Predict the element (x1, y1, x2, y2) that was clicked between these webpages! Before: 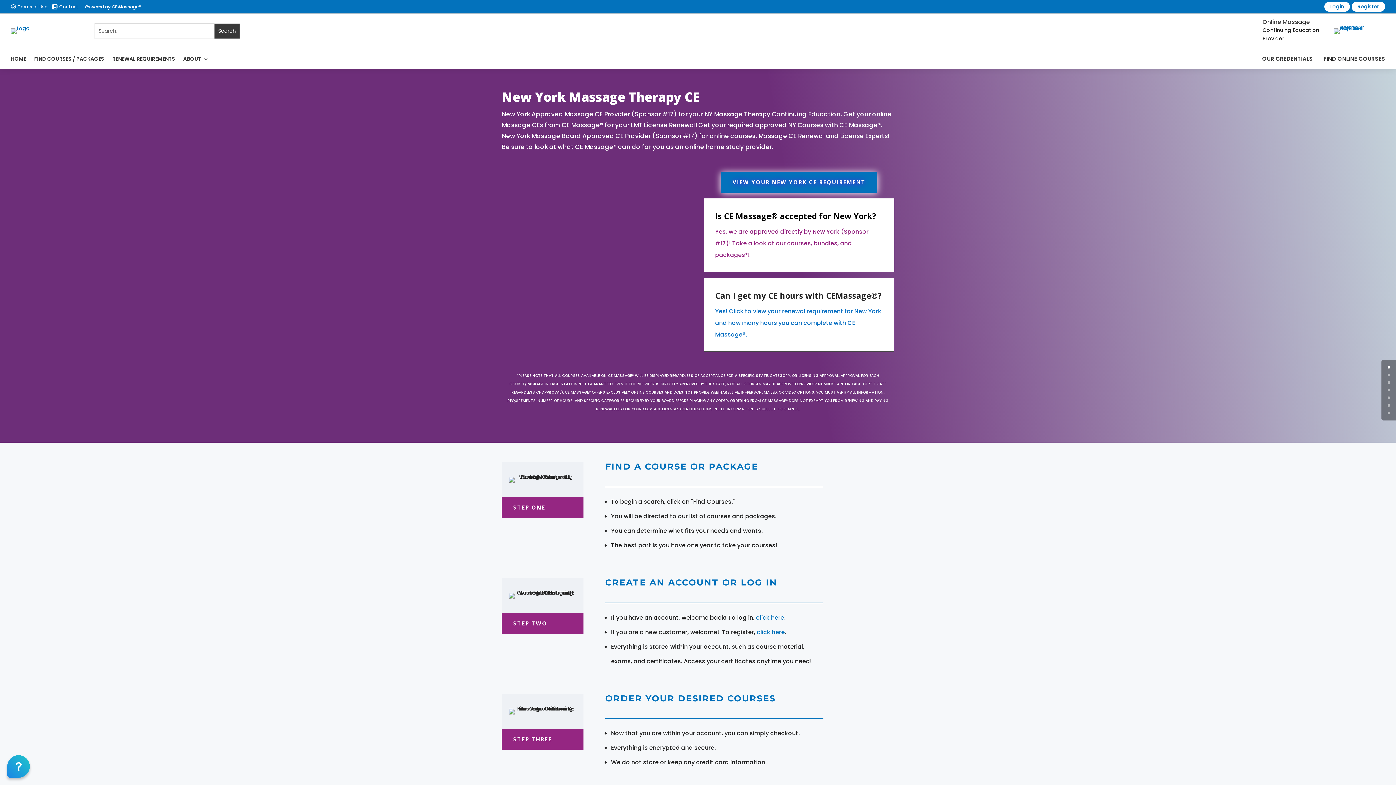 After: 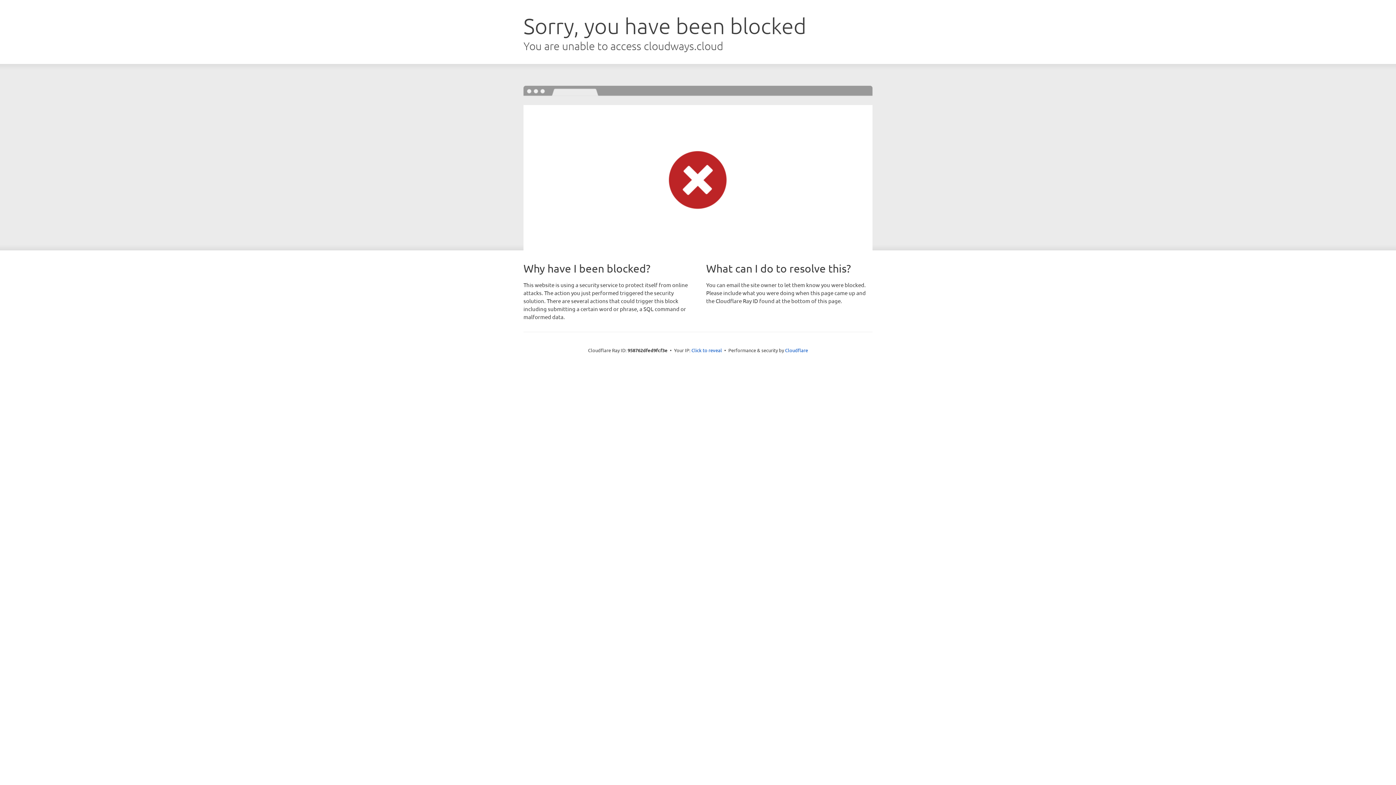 Action: label:  bbox: (52, 4, 57, 9)